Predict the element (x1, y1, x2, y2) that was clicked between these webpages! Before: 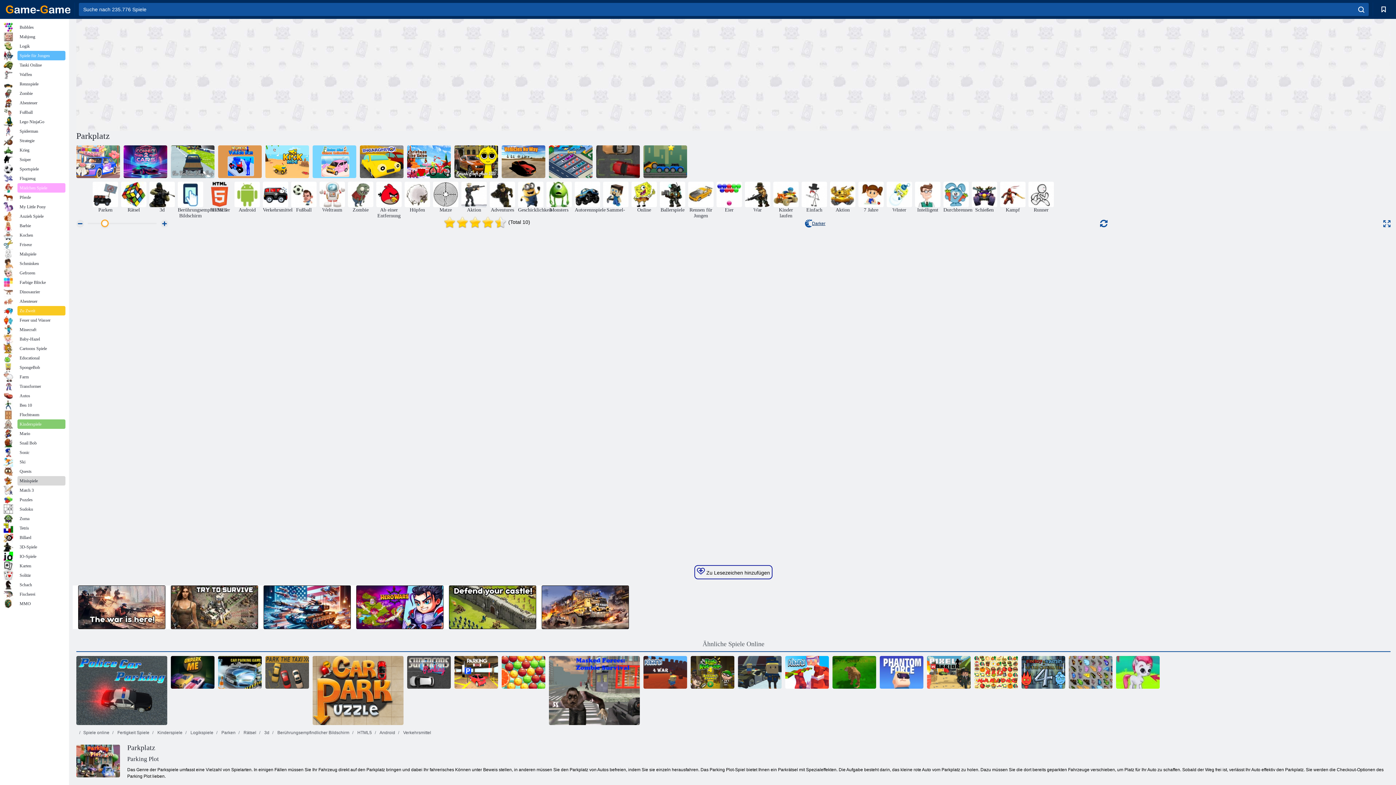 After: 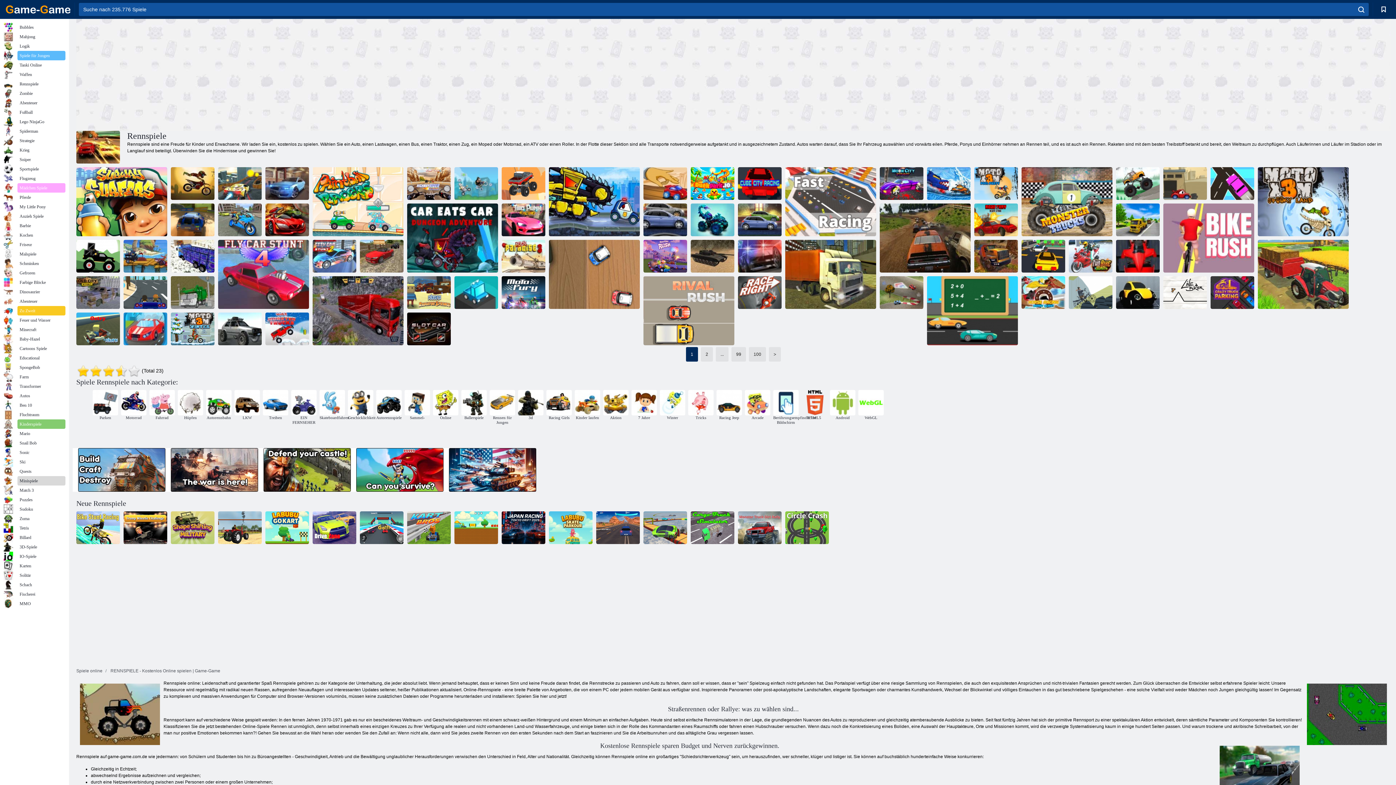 Action: label: Rennspiele bbox: (3, 79, 65, 88)